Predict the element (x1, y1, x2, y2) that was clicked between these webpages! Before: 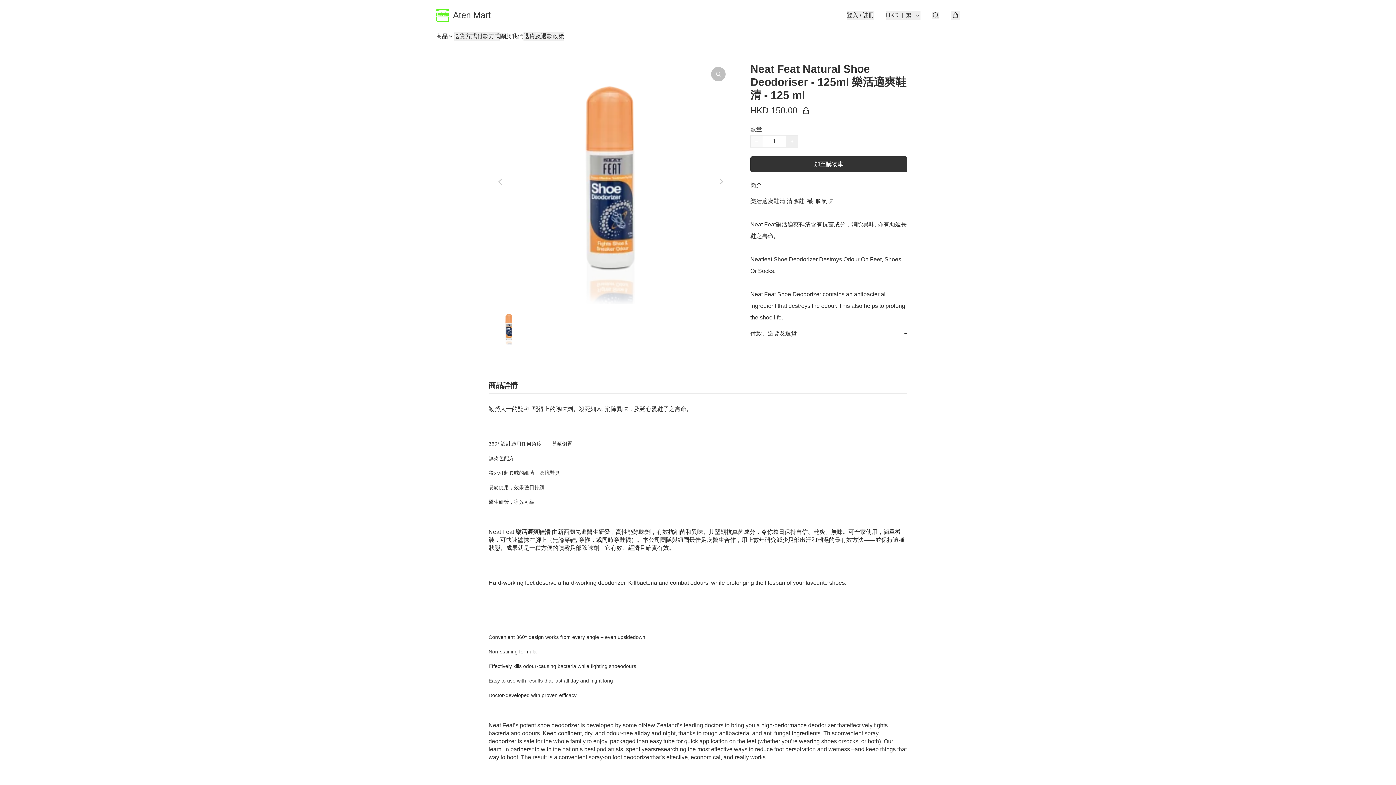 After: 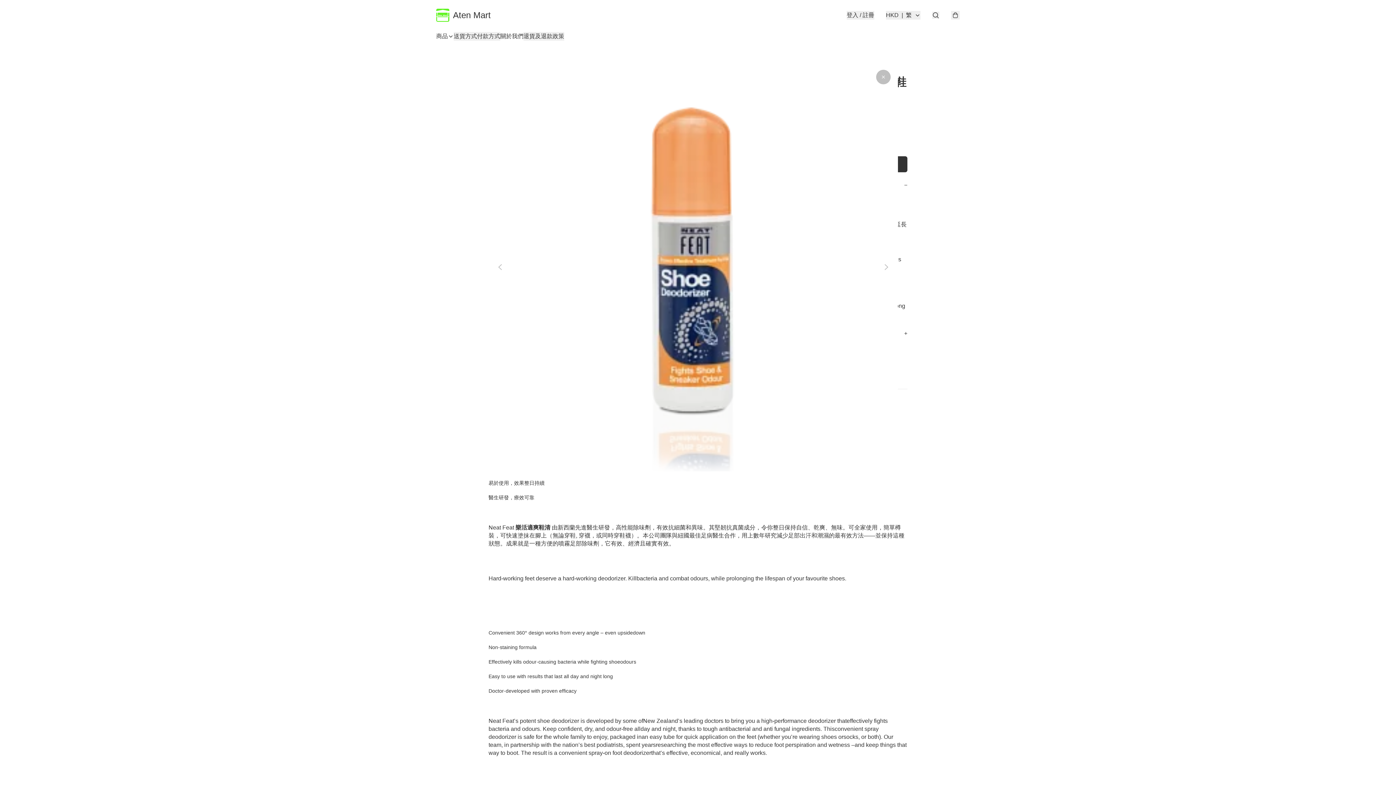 Action: bbox: (711, 66, 725, 81)